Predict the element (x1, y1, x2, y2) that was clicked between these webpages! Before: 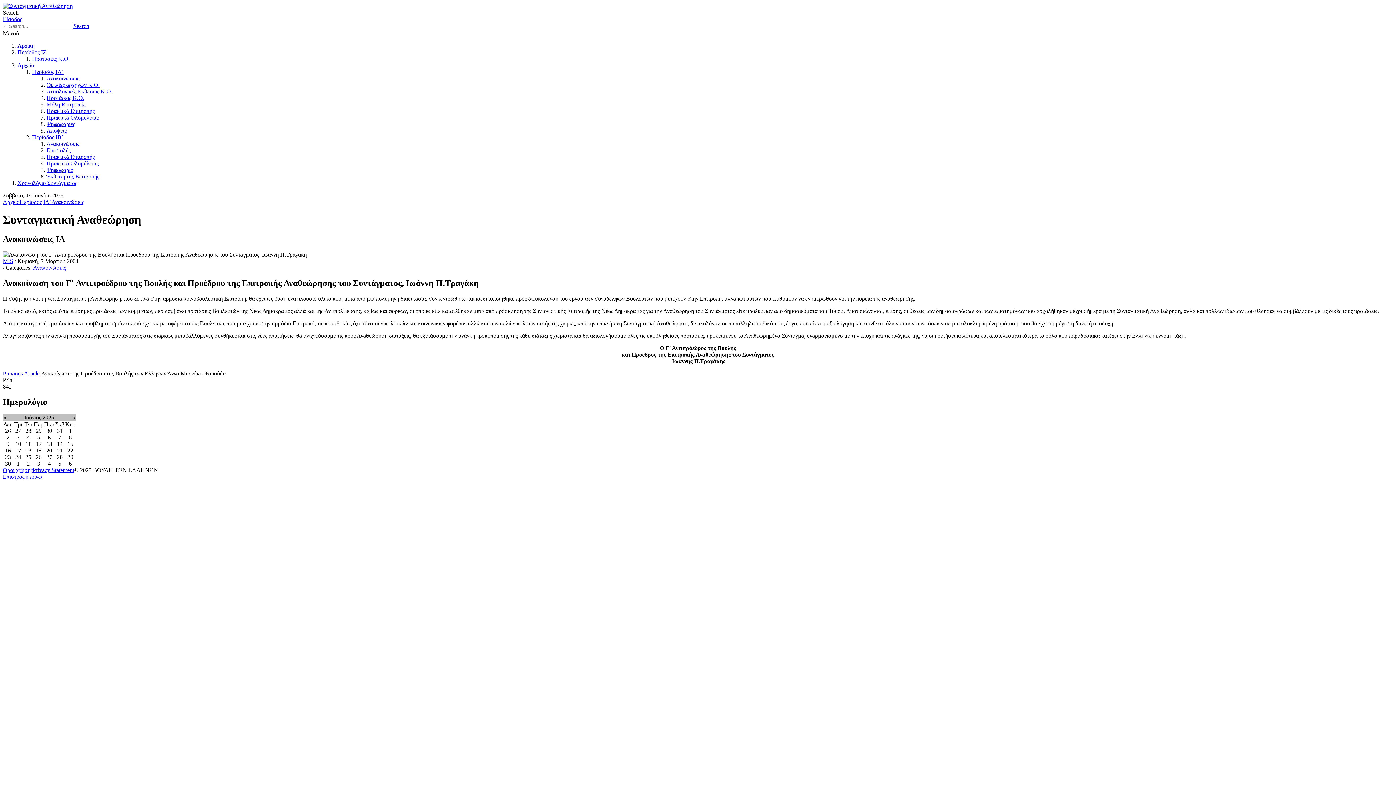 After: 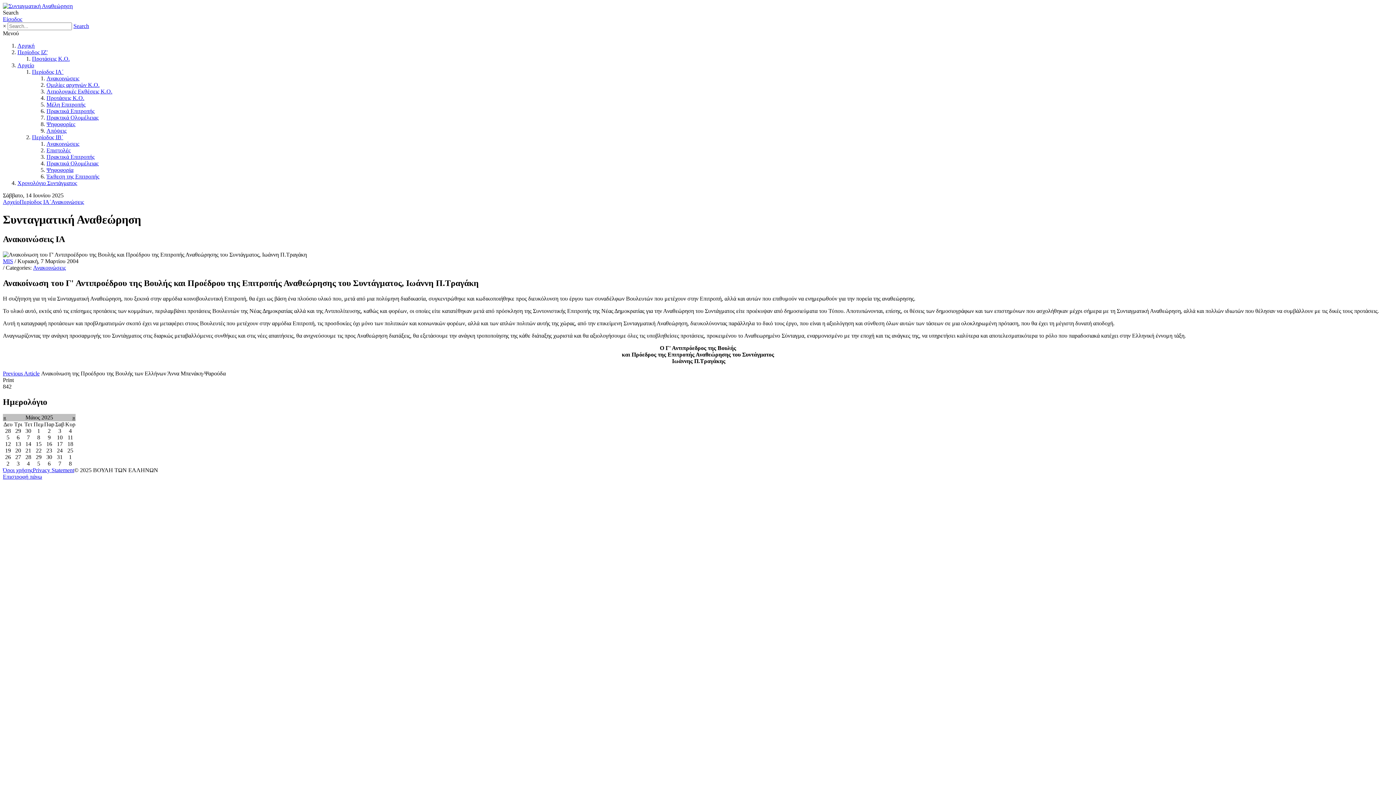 Action: bbox: (3, 414, 6, 420) label: «